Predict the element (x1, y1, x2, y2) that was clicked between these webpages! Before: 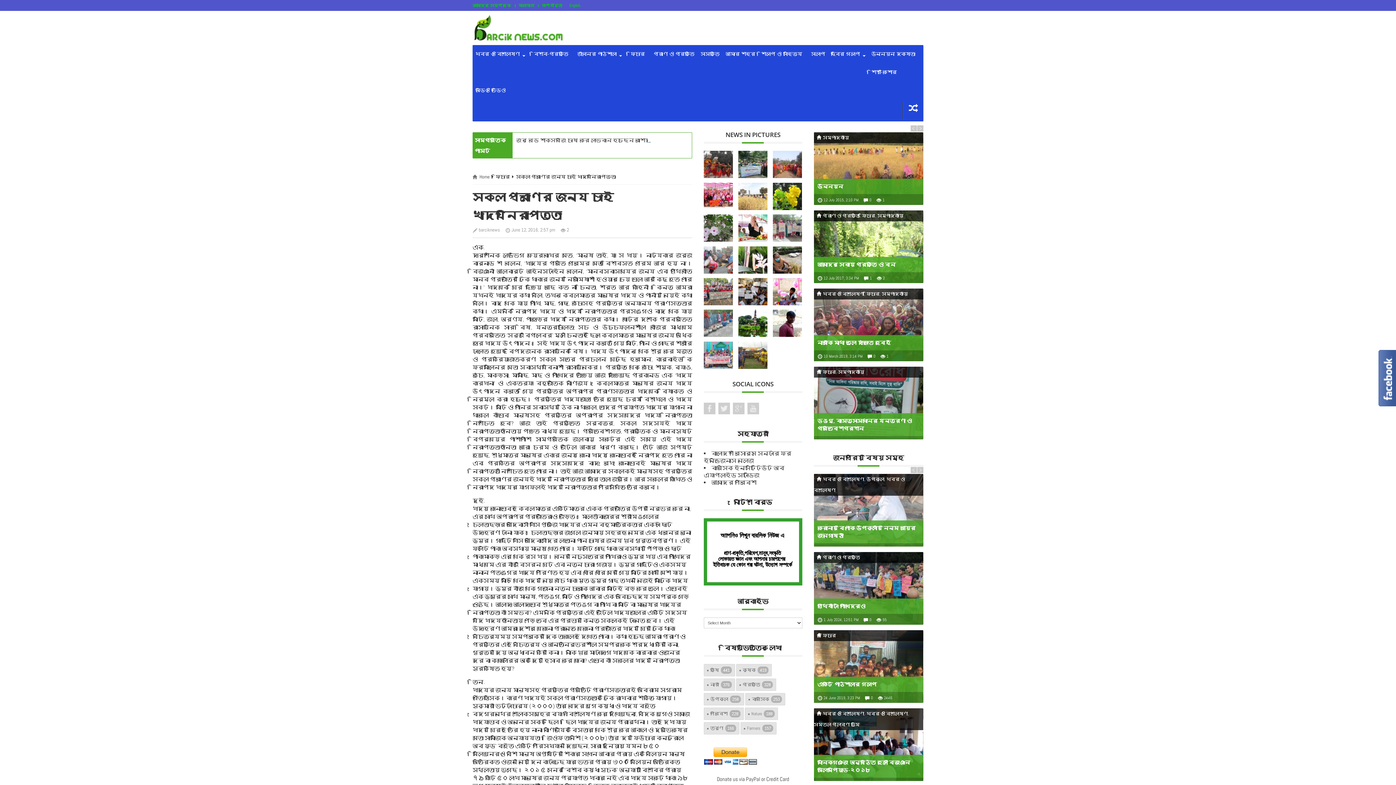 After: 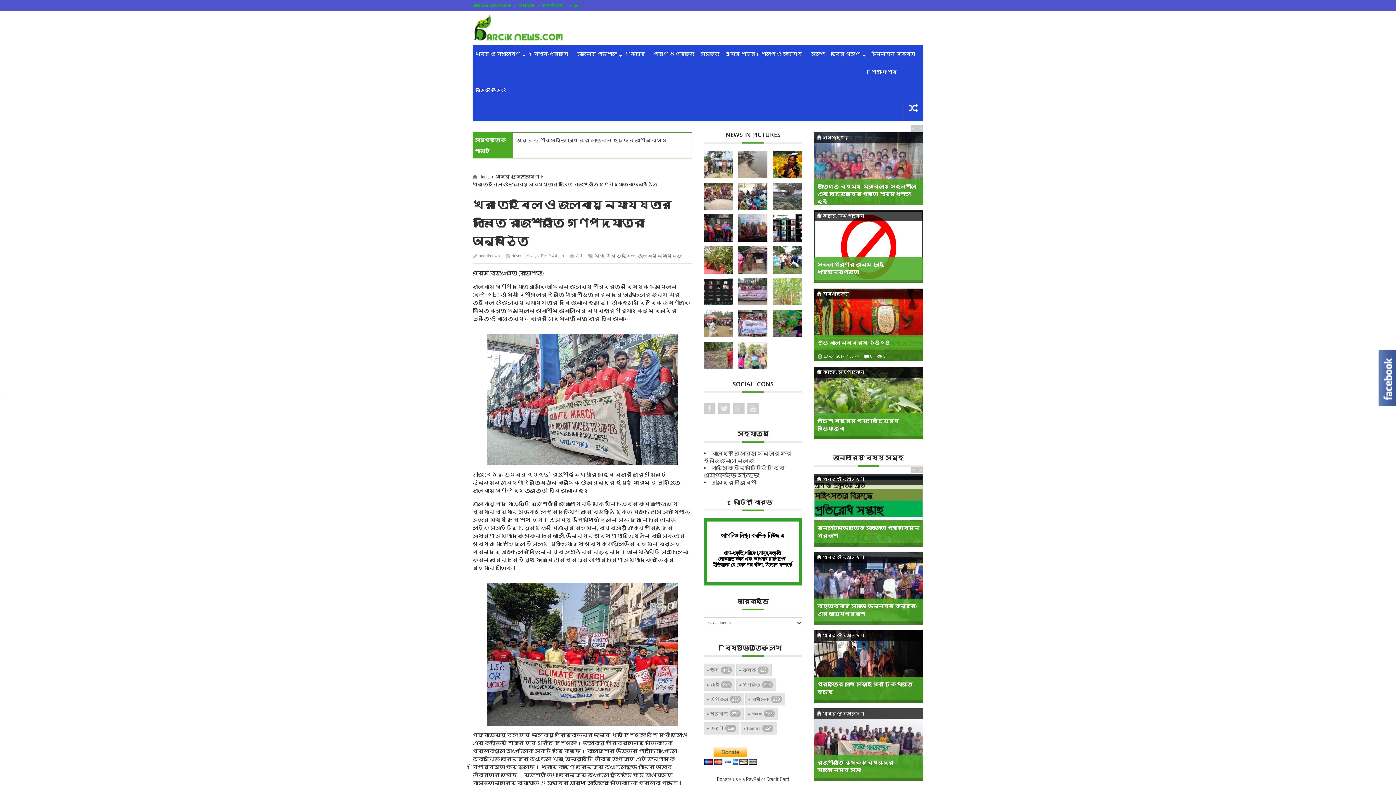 Action: bbox: (704, 278, 733, 305)